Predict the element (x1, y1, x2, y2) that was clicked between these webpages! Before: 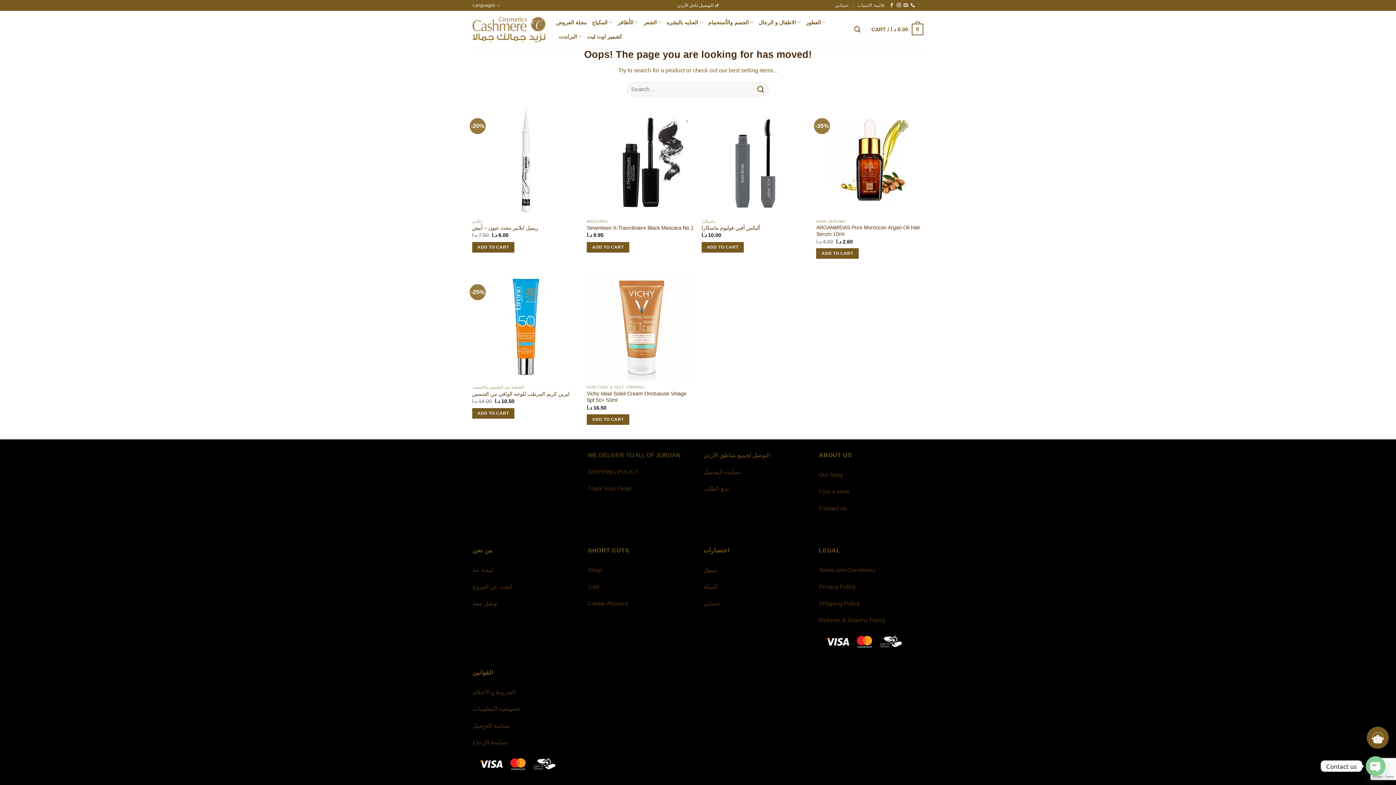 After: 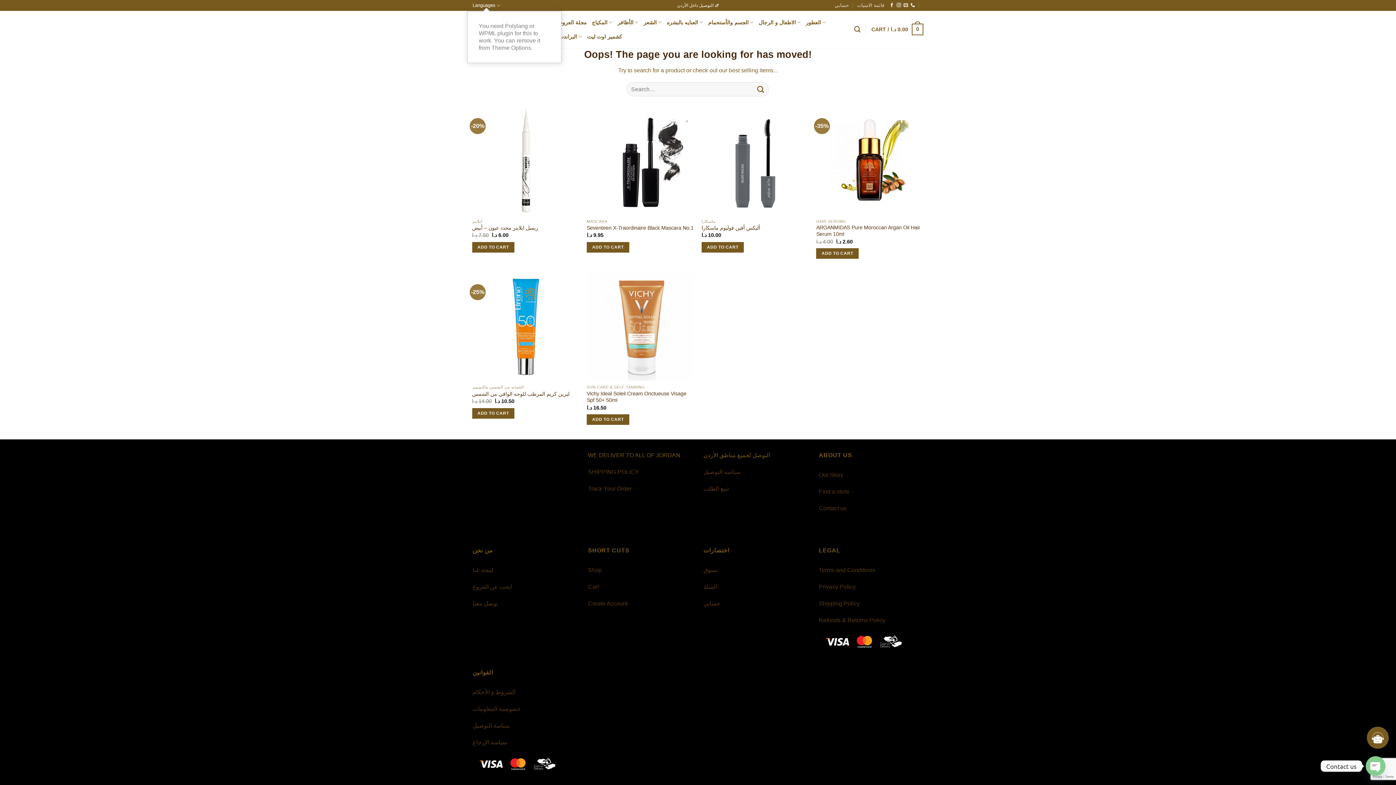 Action: label: Languages bbox: (472, 0, 500, 10)